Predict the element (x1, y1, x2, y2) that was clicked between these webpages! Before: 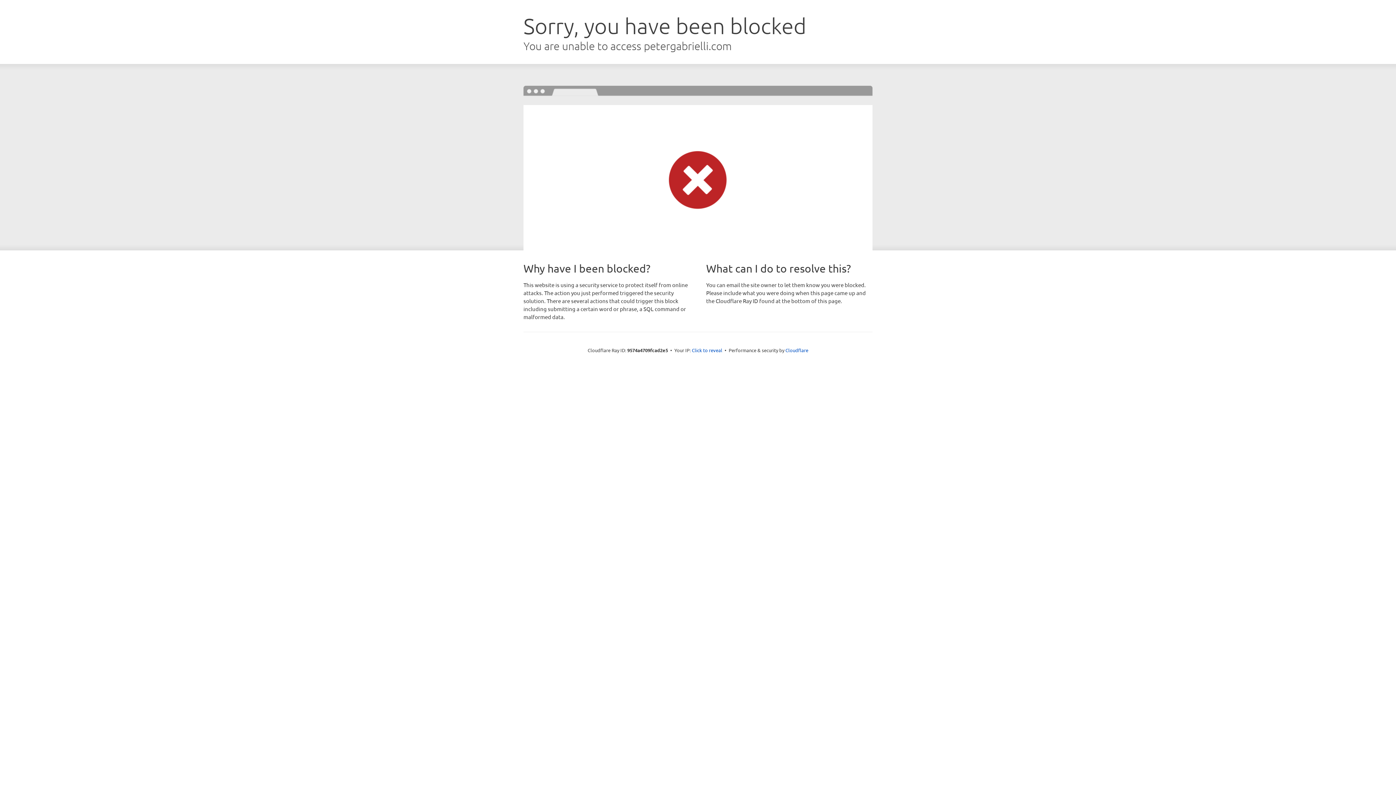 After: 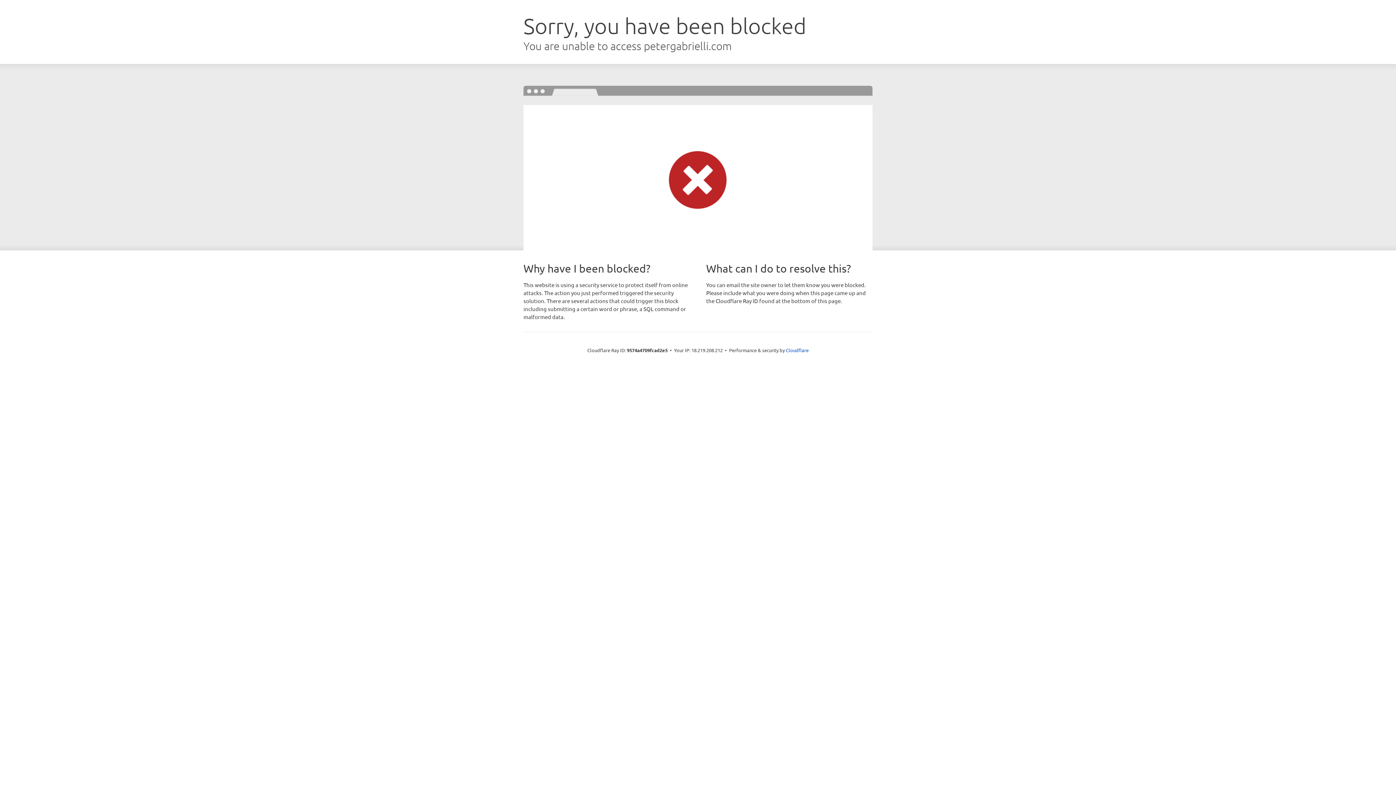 Action: bbox: (692, 346, 722, 353) label: Click to reveal